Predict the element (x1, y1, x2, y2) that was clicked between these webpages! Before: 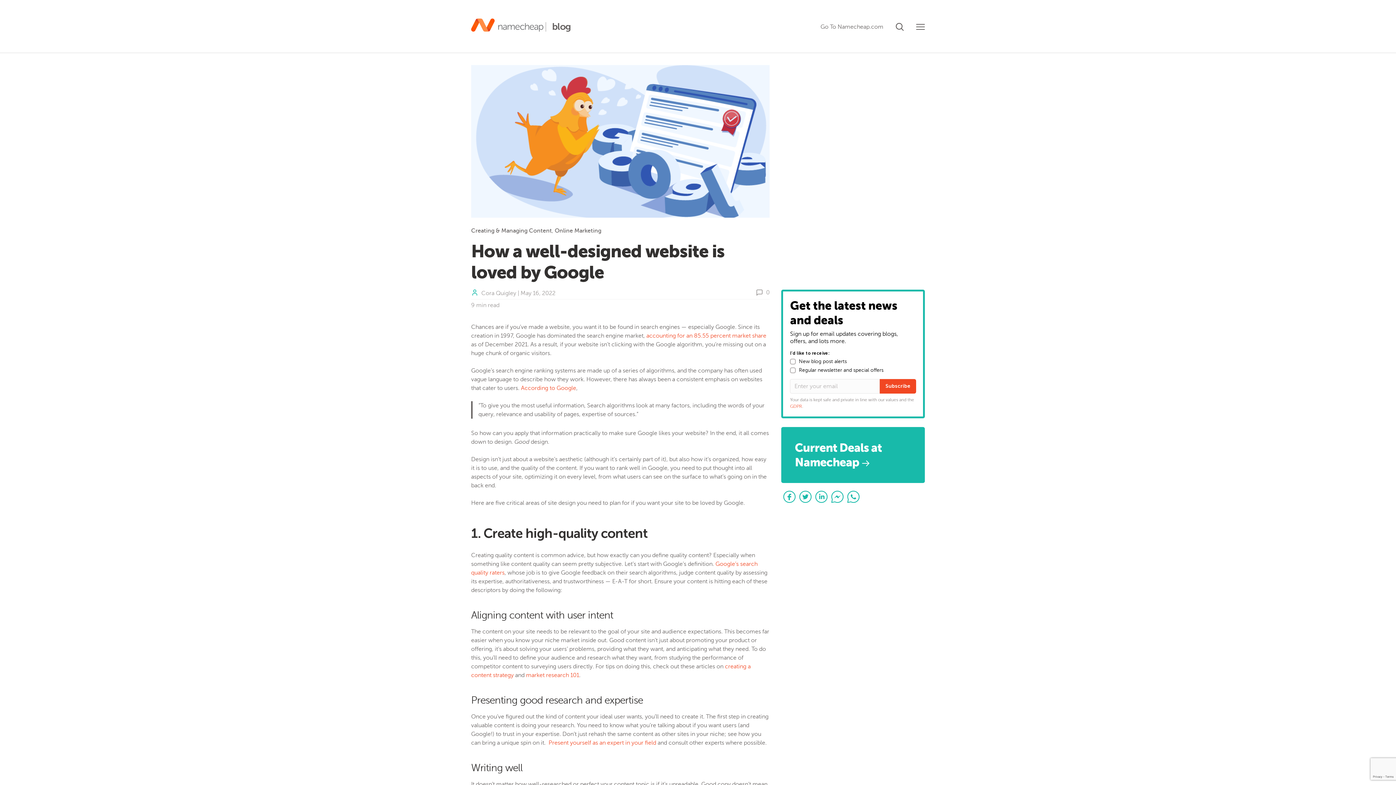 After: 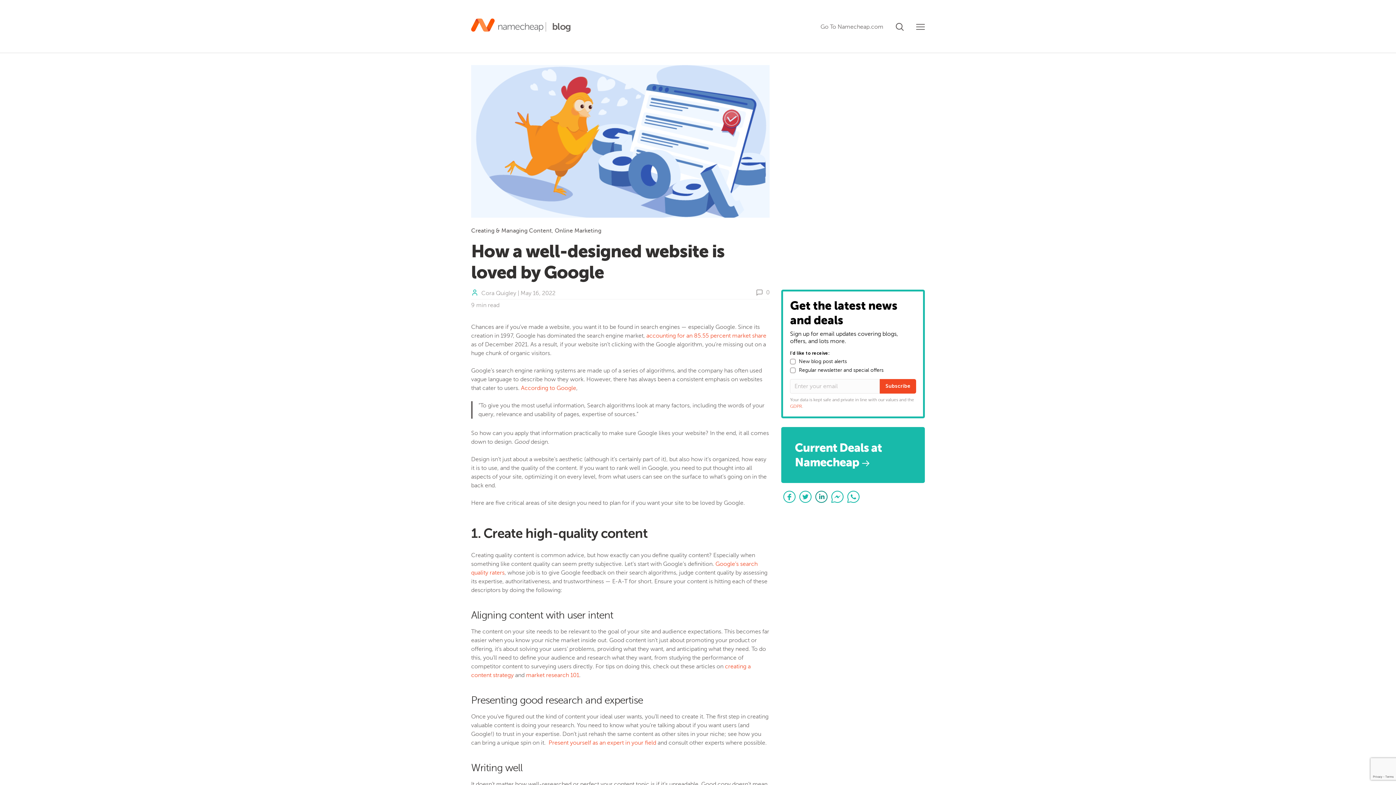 Action: label: Share this Article on LinkedIn bbox: (813, 489, 829, 505)